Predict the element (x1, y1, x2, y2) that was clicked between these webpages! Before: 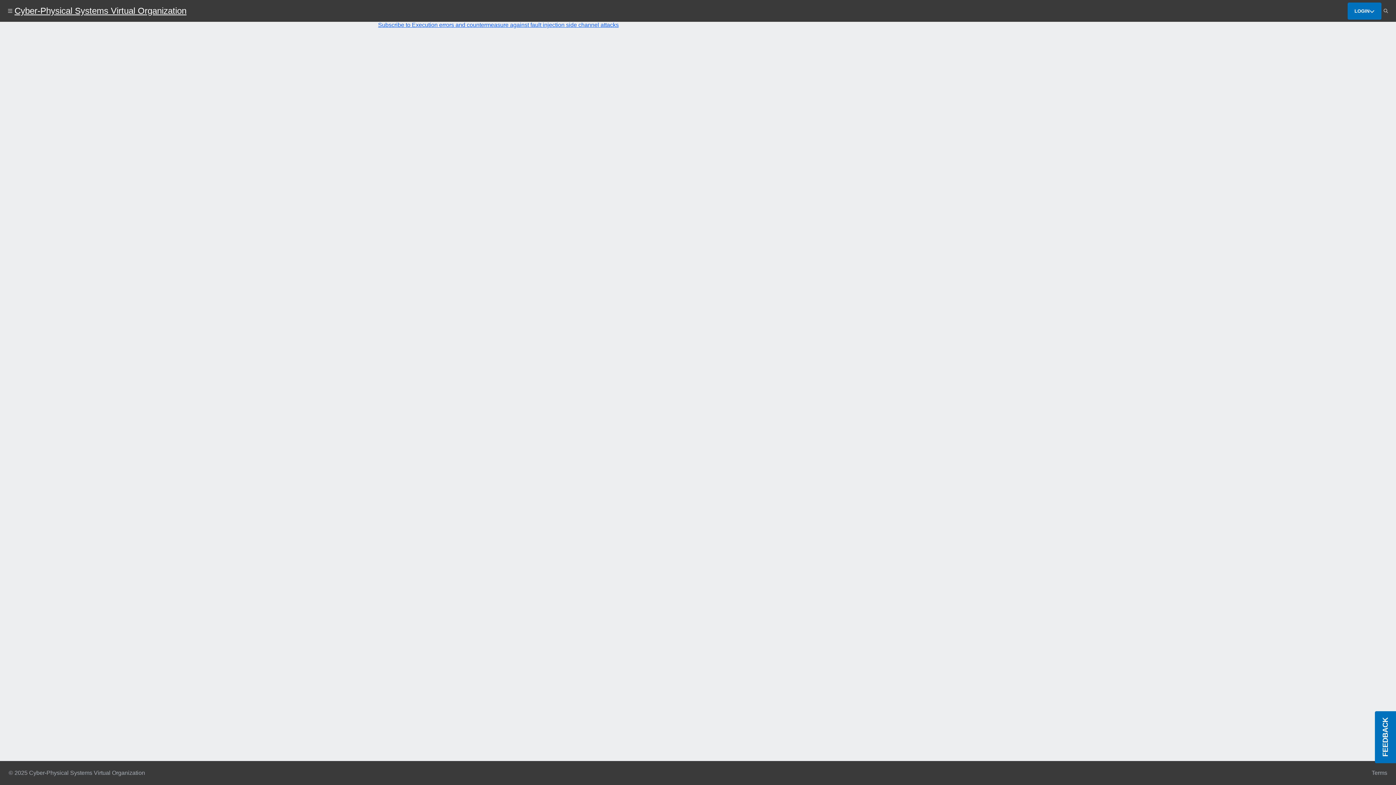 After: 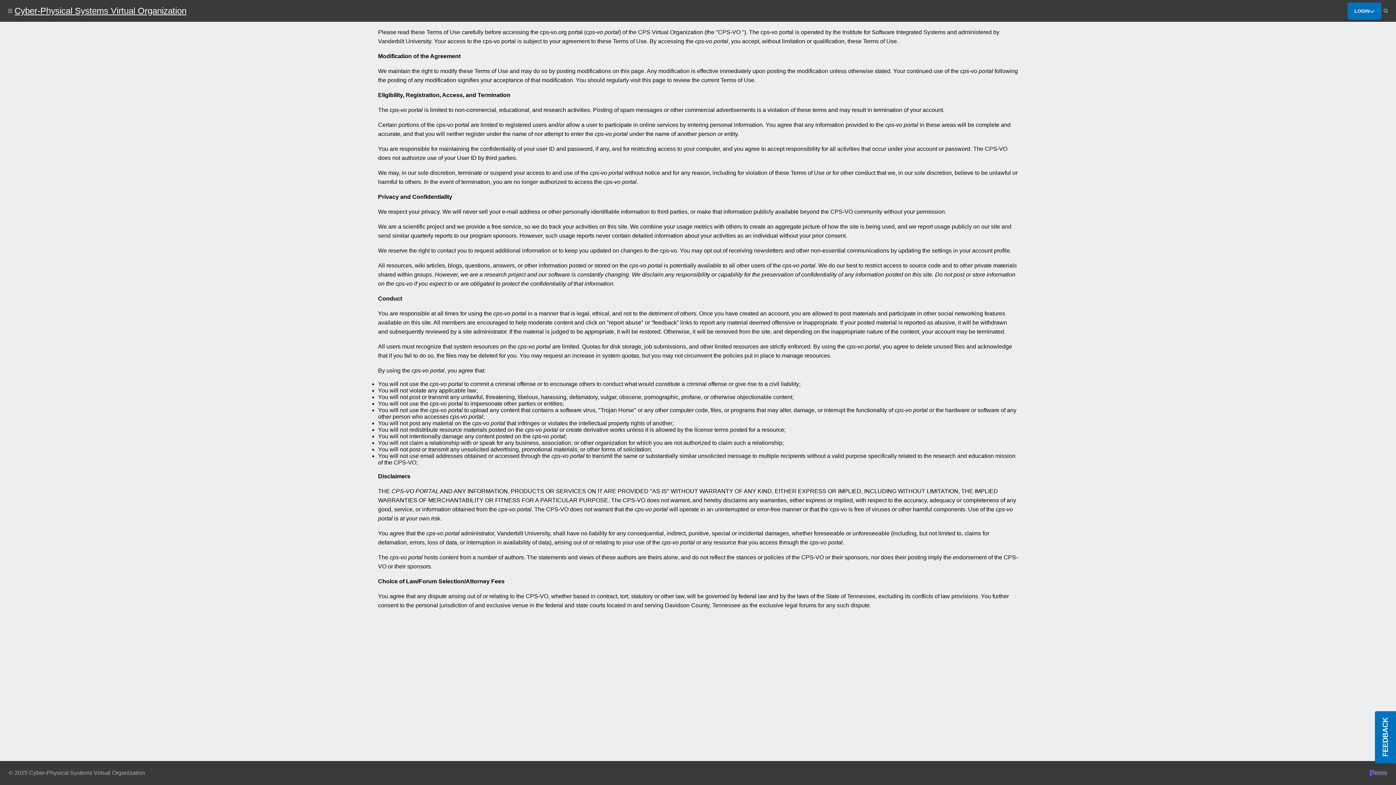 Action: label: Terms bbox: (1372, 770, 1387, 776)